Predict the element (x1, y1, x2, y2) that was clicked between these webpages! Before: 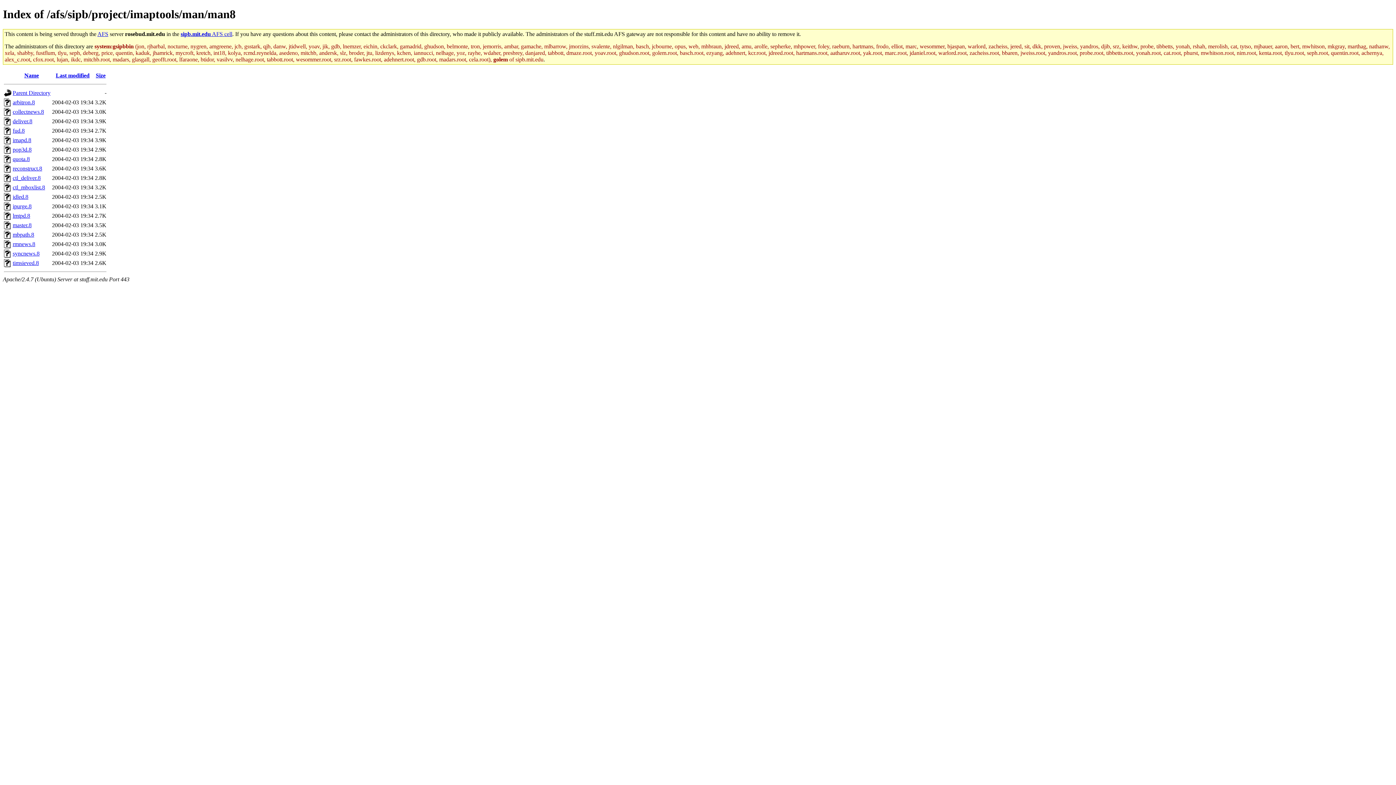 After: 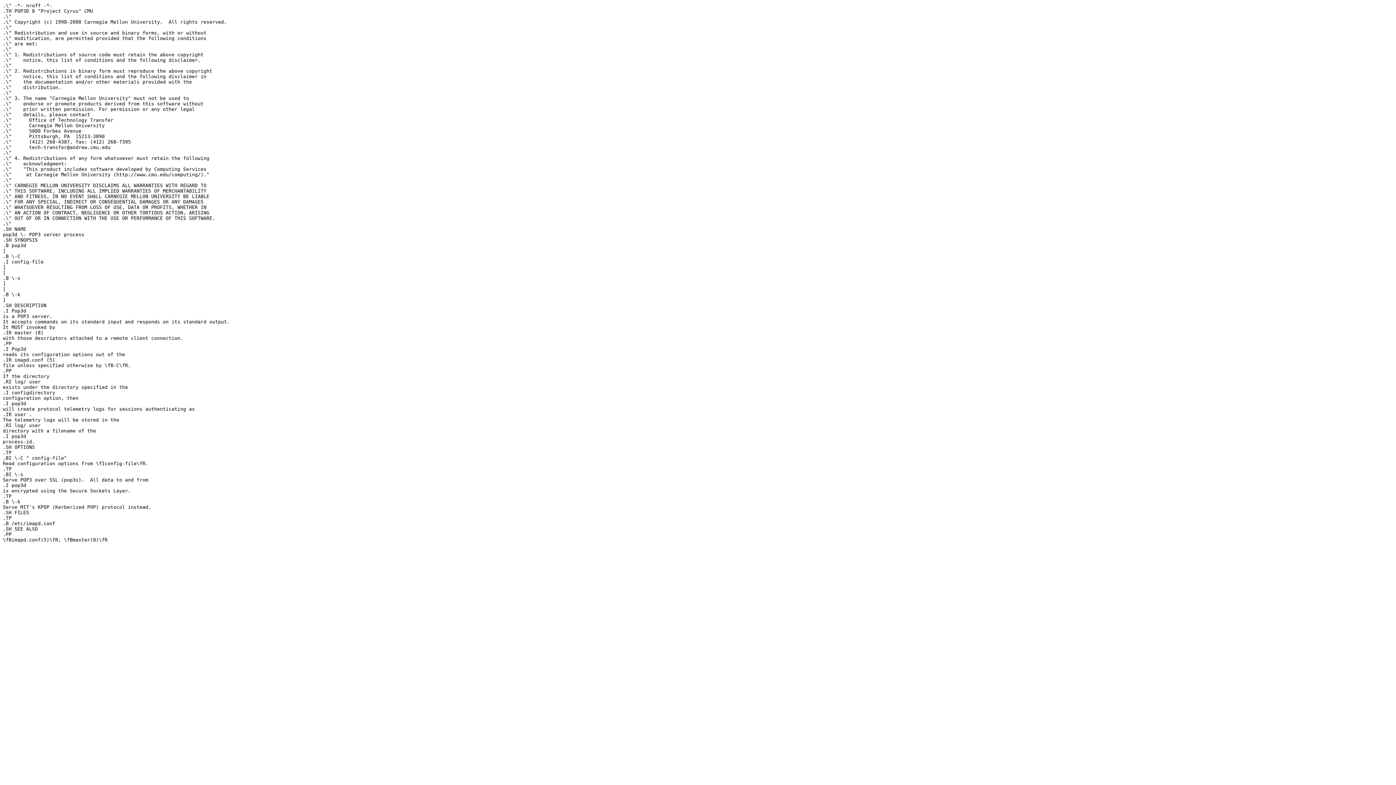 Action: label: pop3d.8 bbox: (12, 146, 31, 152)